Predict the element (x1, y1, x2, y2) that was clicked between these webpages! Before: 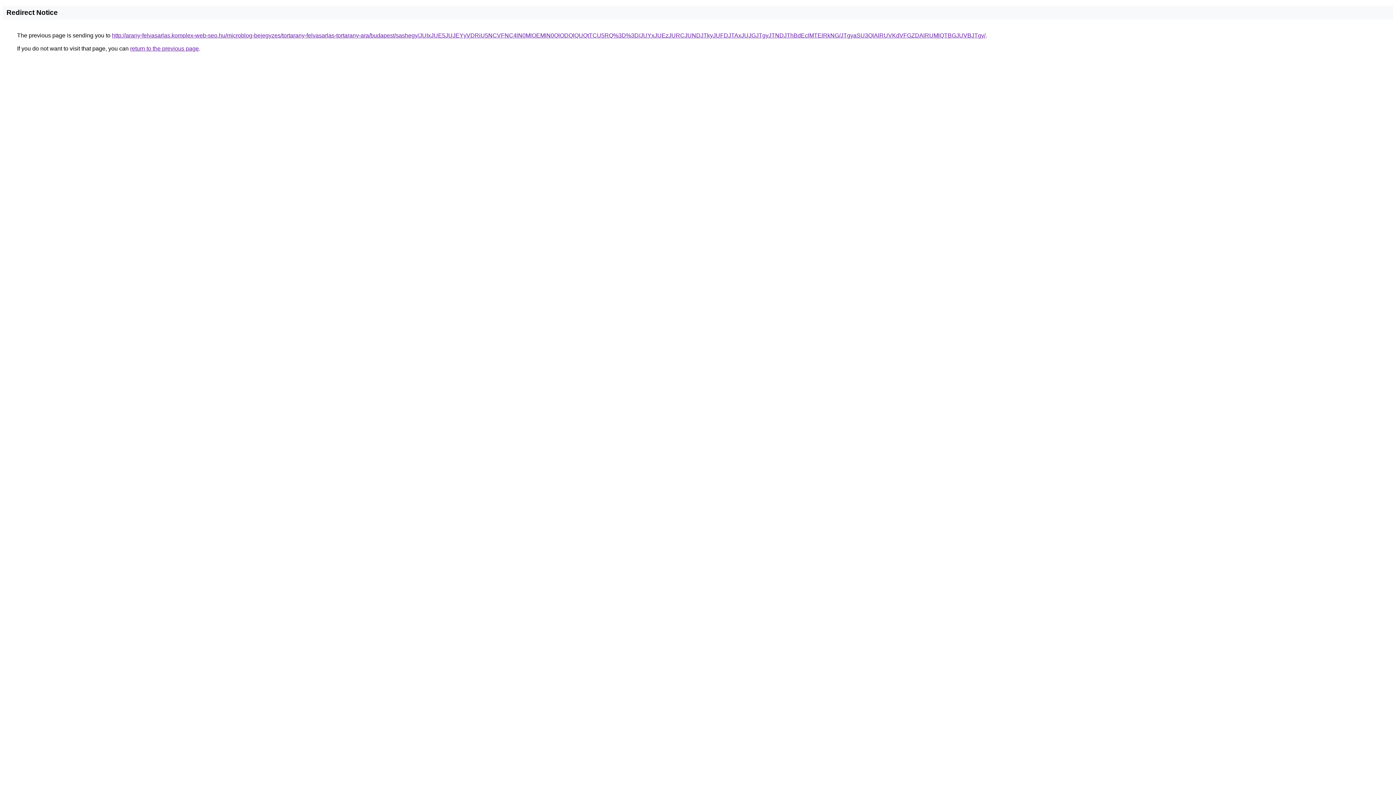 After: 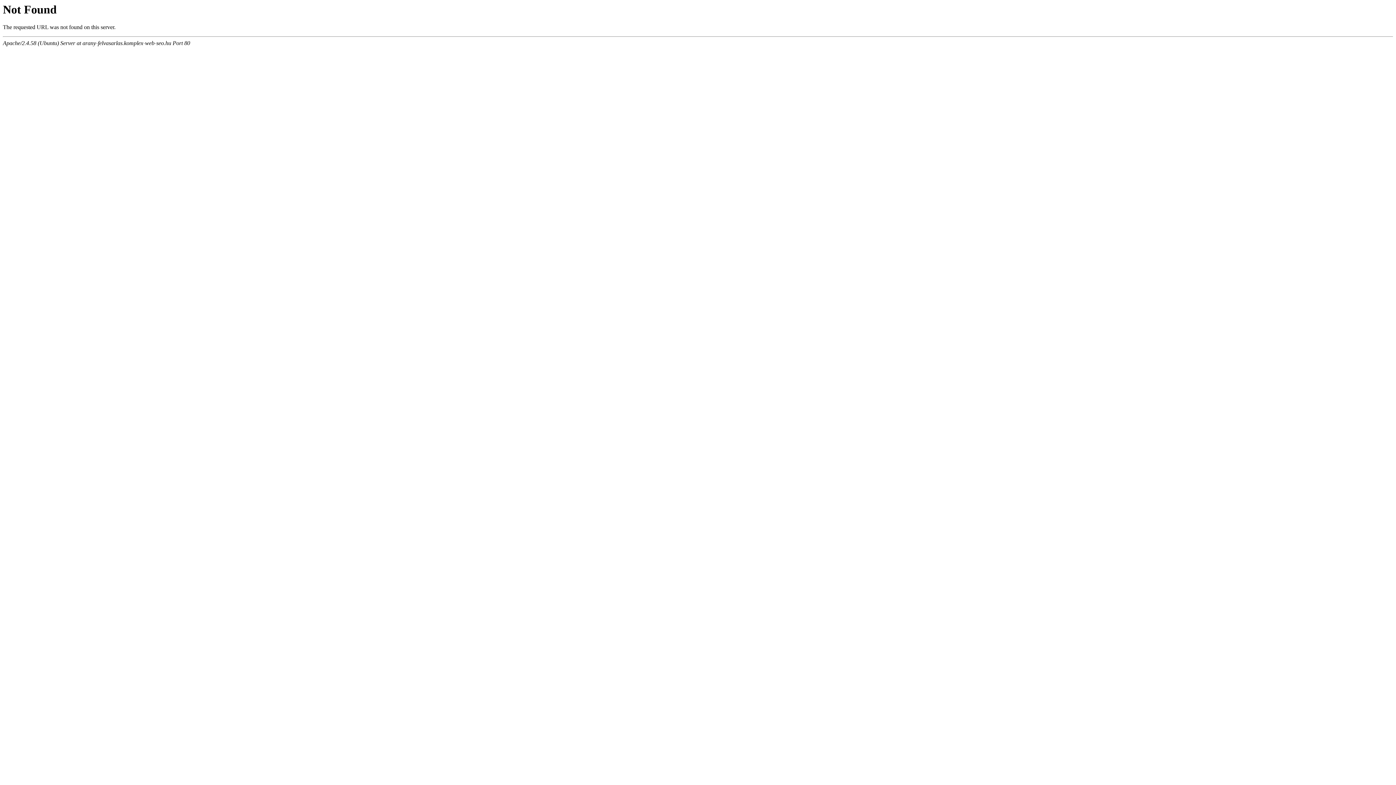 Action: bbox: (112, 32, 985, 38) label: http://arany-felvasarlas.komplex-web-seo.hu/microblog-bejegyzes/tortarany-felvasarlas-tortarany-ara/budapest/sashegy/JUIxJUE5JUJEYyVDRiU5NCVFNC4lN0MlOEMlN0QlODQlQUQtTCU5RQ%3D%3D/JUYxJUEzJURCJUNDJTkyJUFDJTAxJUJGJTgyJTNDJThBdEclMTElRkNG/JTgyaSU3QlAlRUVKdVFGZDAlRUMlQTBGJUVBJTgy/